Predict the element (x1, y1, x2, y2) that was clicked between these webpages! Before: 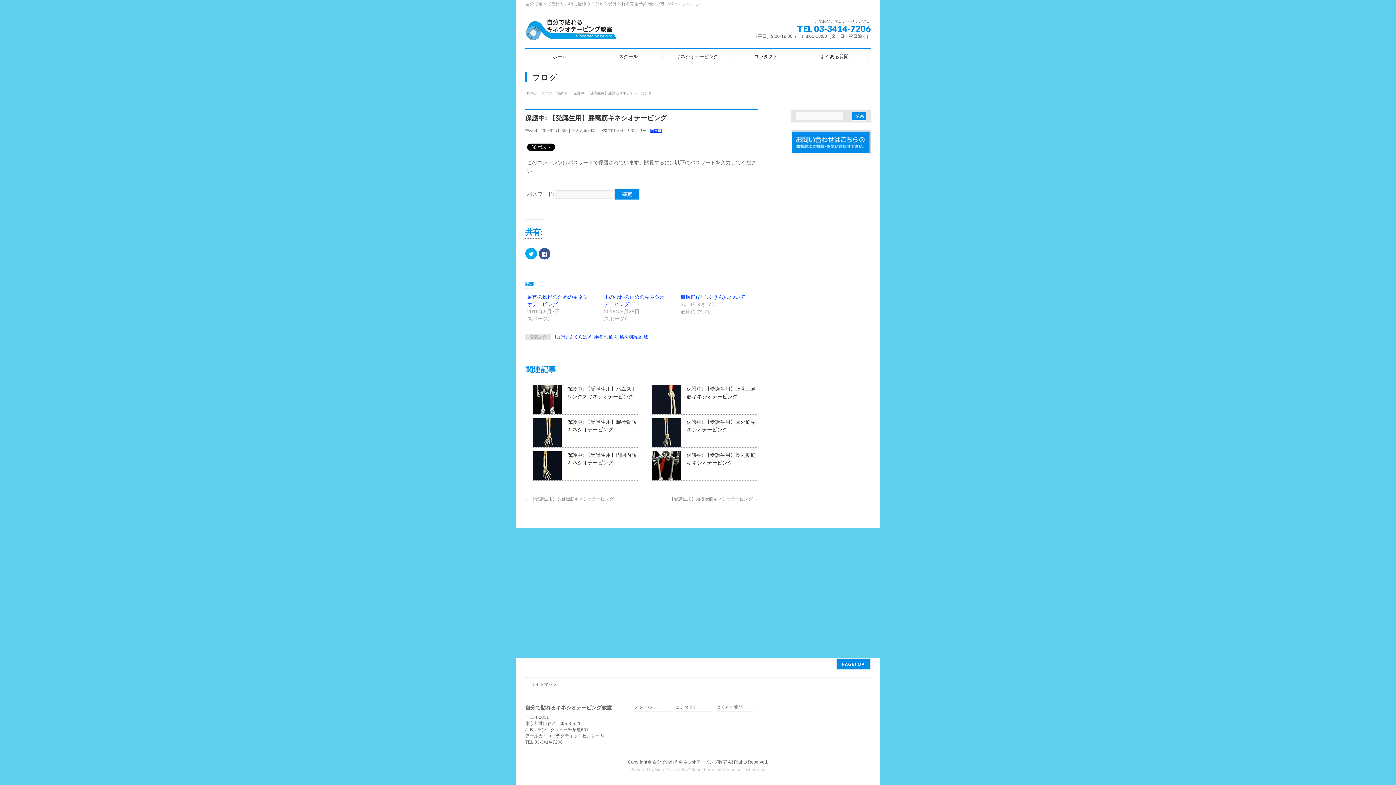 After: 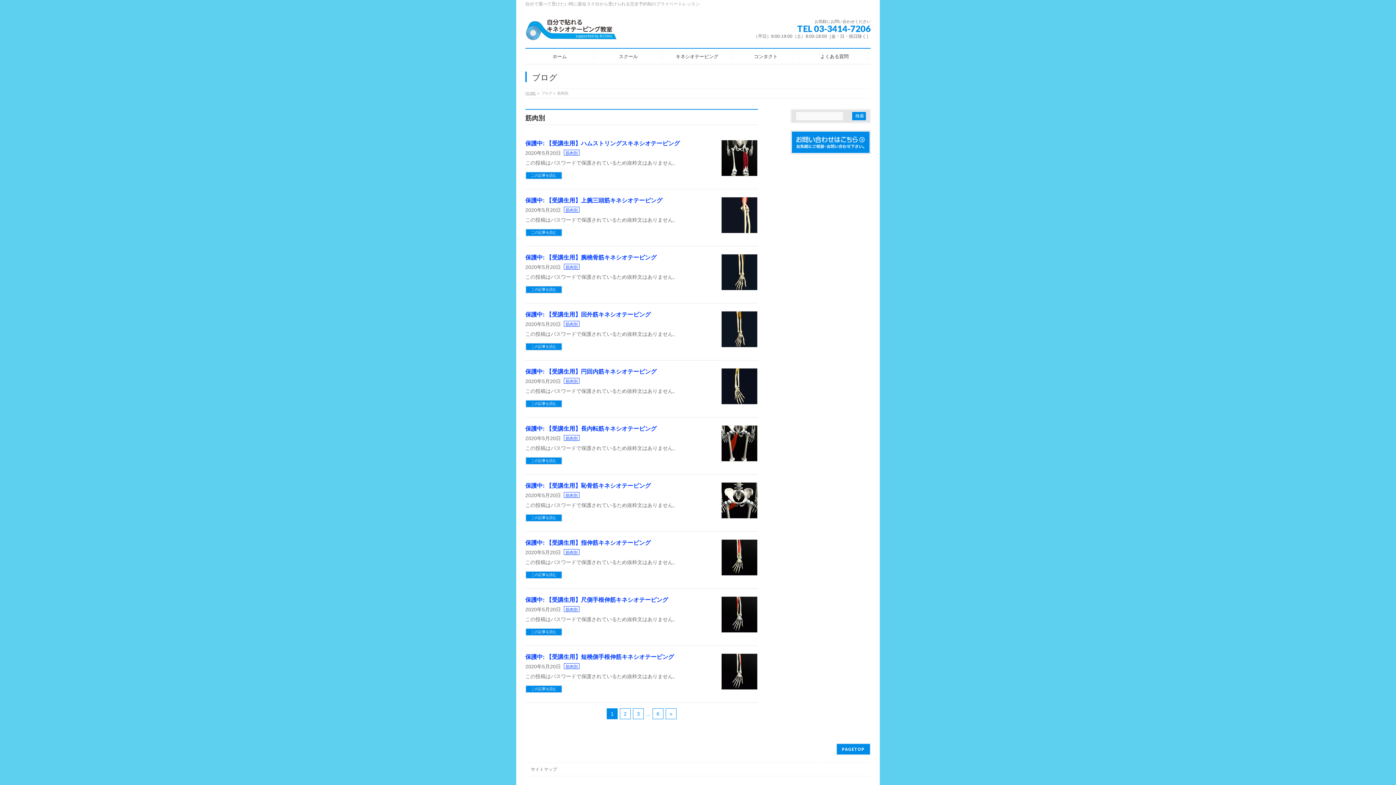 Action: label: 筋肉別 bbox: (557, 91, 568, 95)